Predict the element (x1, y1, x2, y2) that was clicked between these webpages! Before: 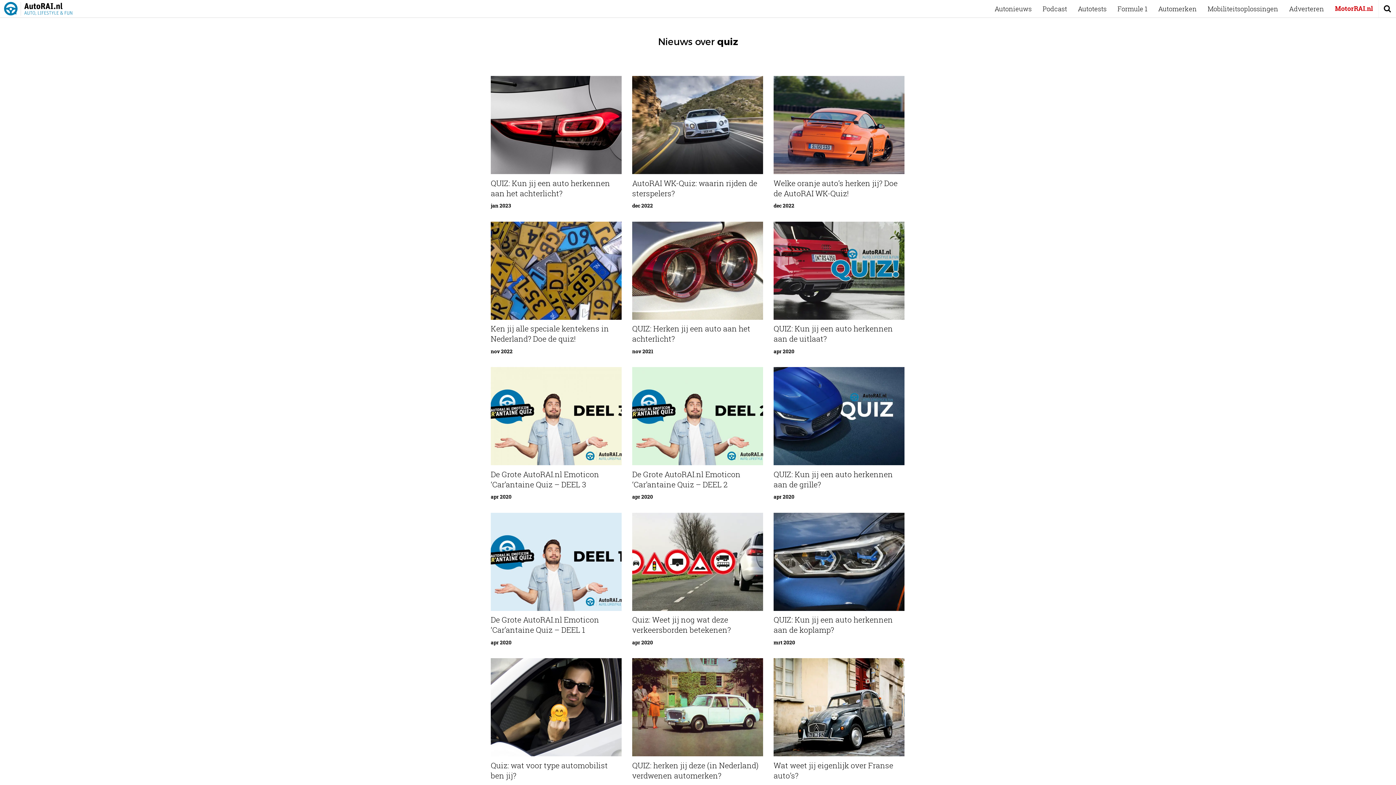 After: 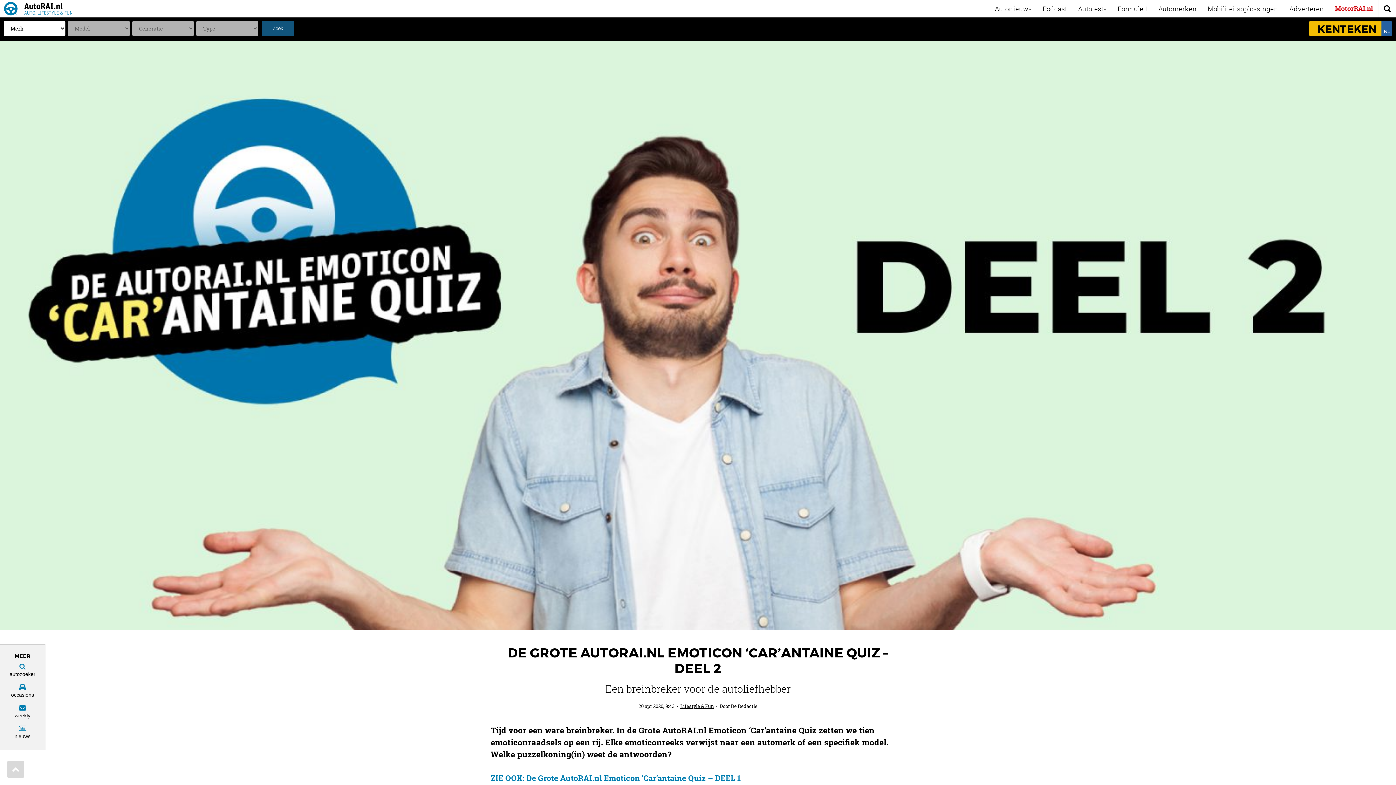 Action: bbox: (632, 367, 763, 502) label: De Grote AutoRAI.nl Emoticon ‘Car’antaine Quiz – DEEL 2
apr 2020